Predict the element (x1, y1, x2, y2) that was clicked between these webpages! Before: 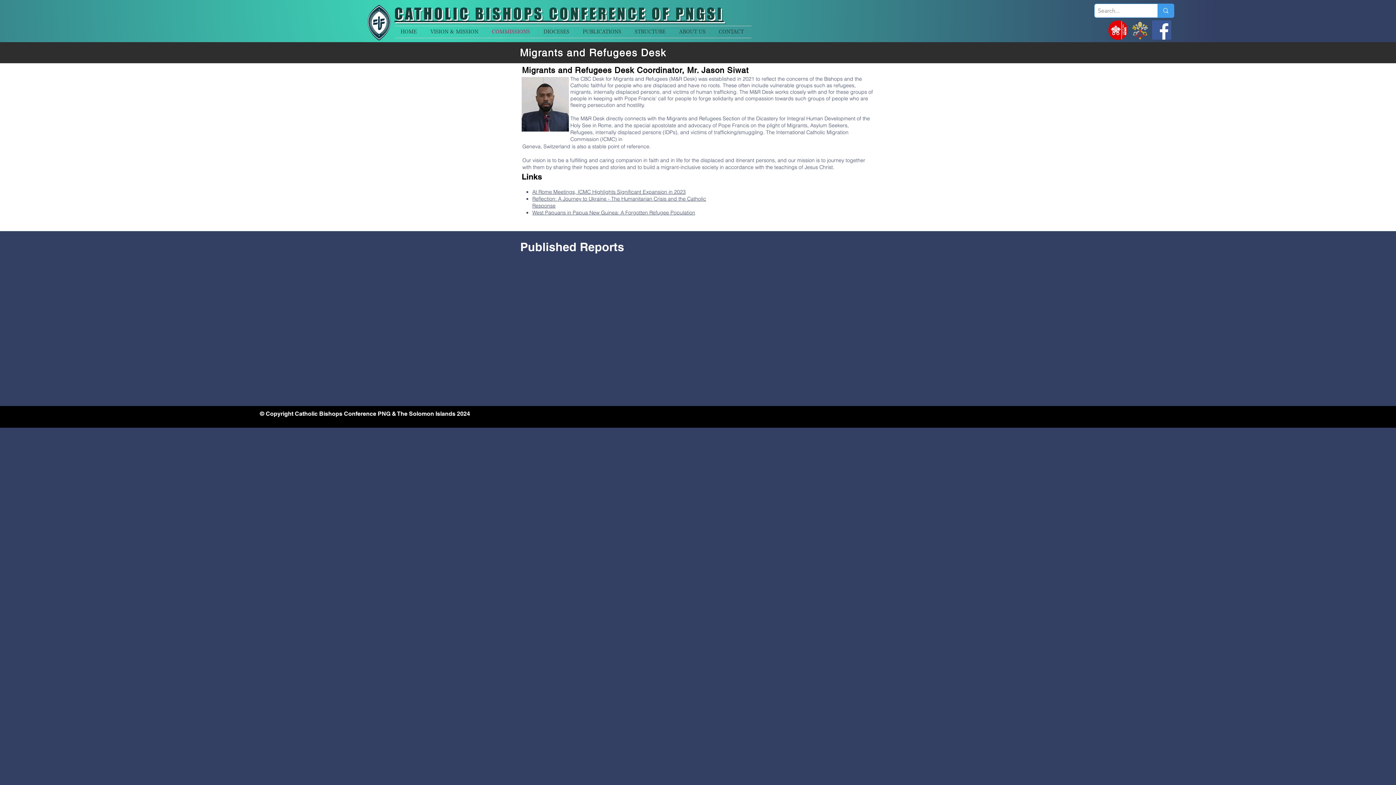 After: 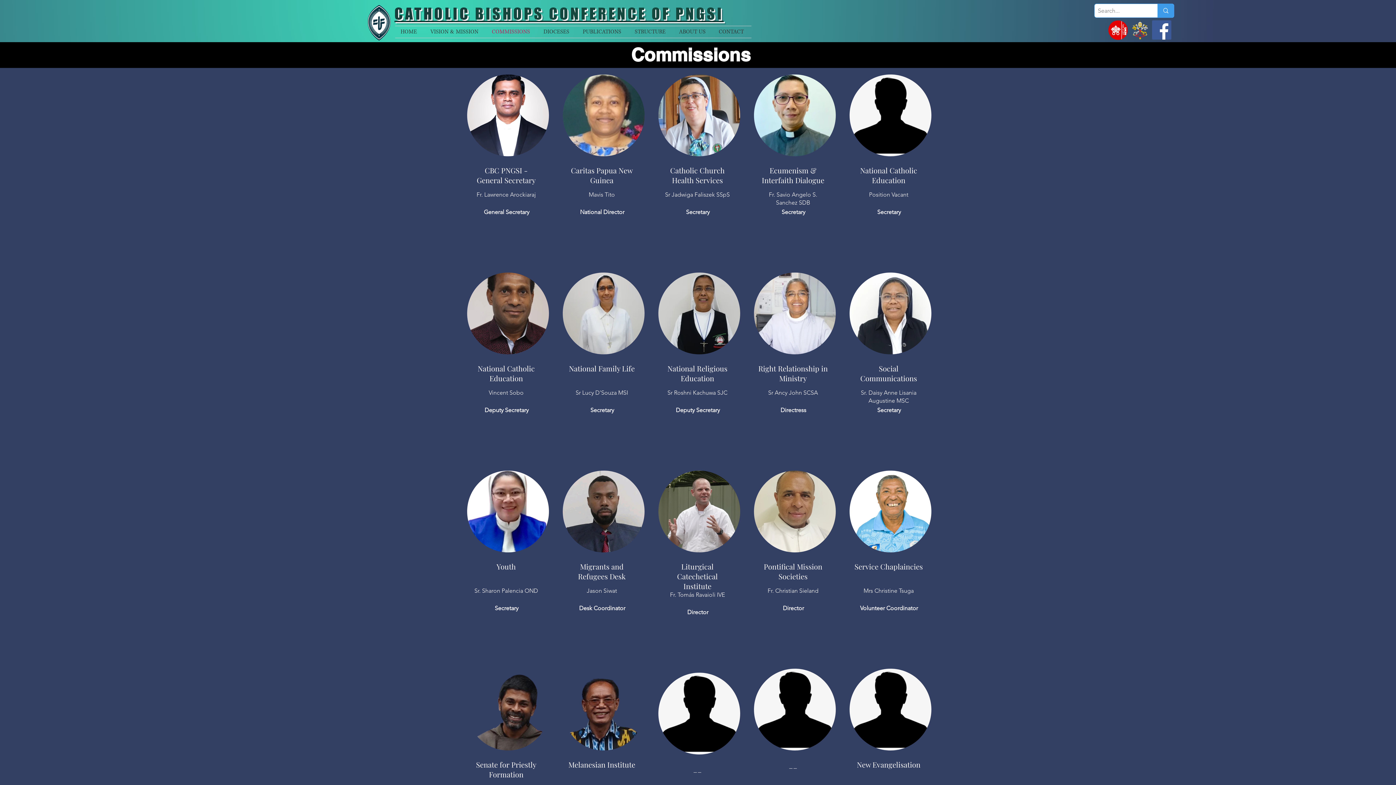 Action: bbox: (486, 26, 538, 37) label: COMMISSIONS